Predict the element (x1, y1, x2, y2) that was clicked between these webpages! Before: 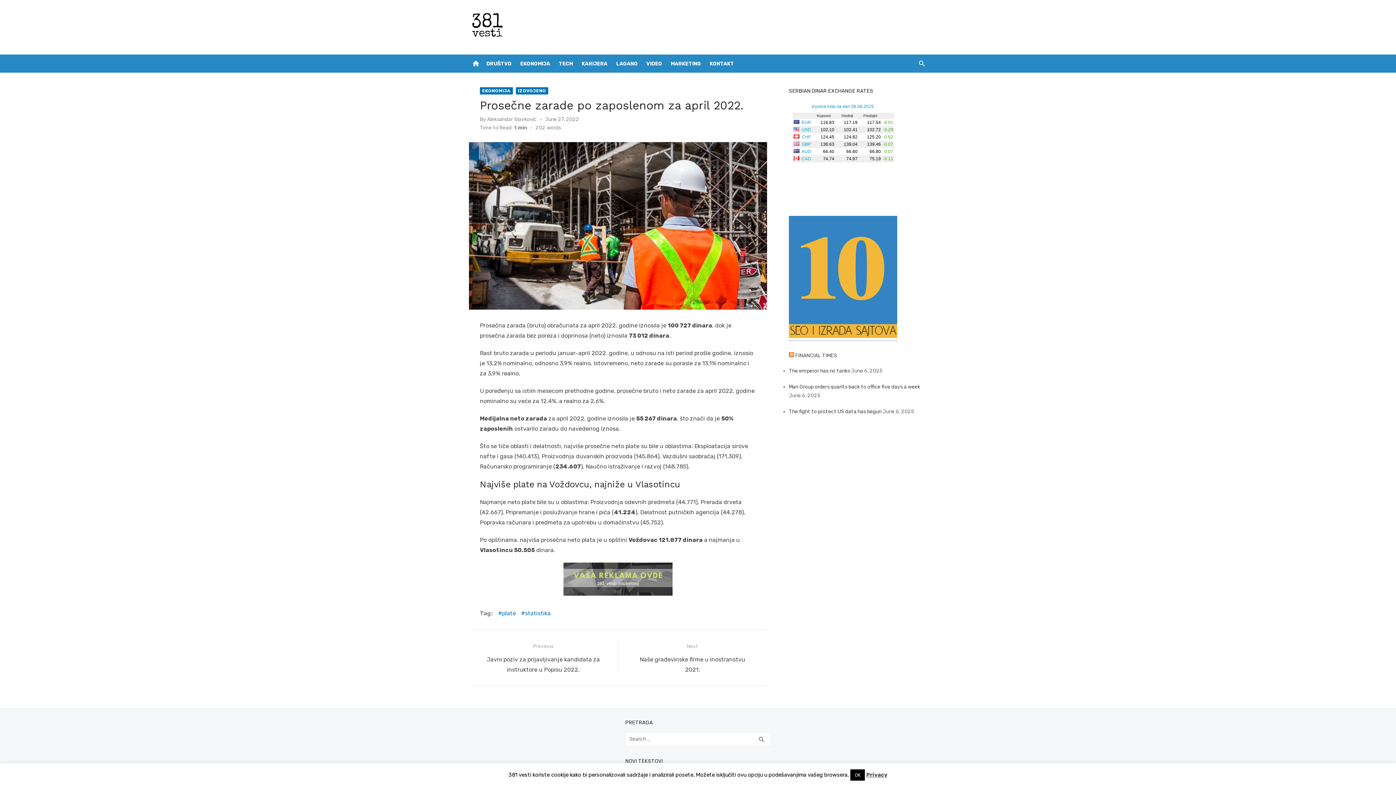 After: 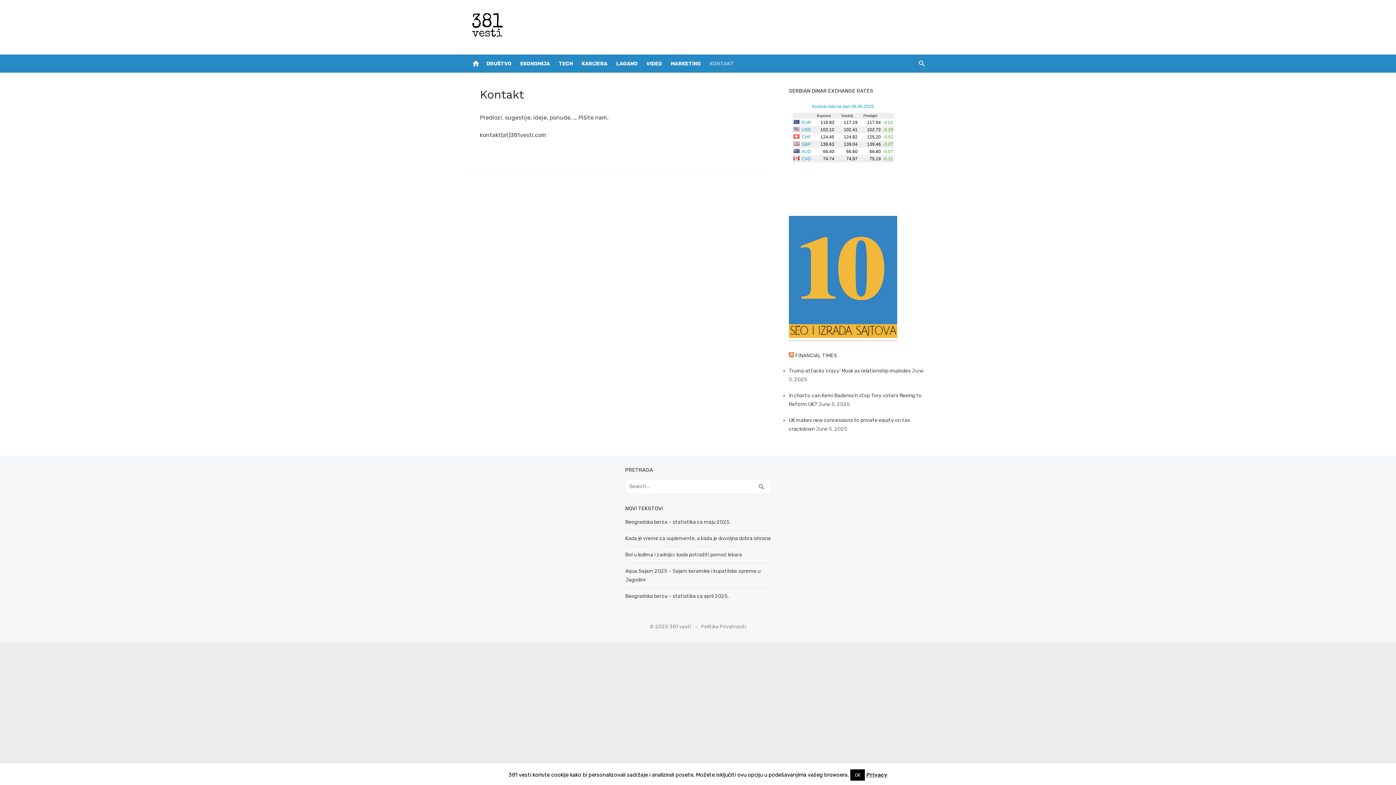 Action: bbox: (708, 54, 735, 72) label: KONTAKT